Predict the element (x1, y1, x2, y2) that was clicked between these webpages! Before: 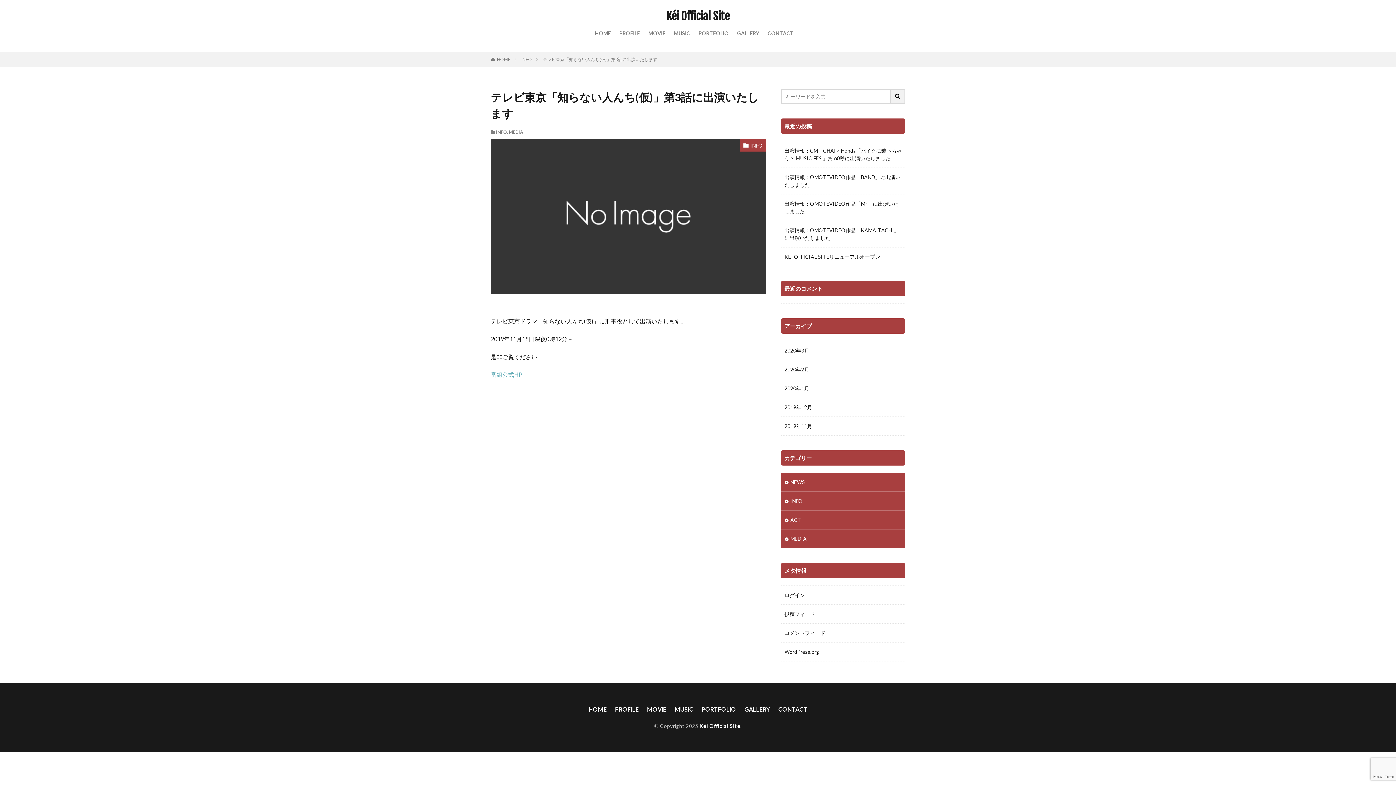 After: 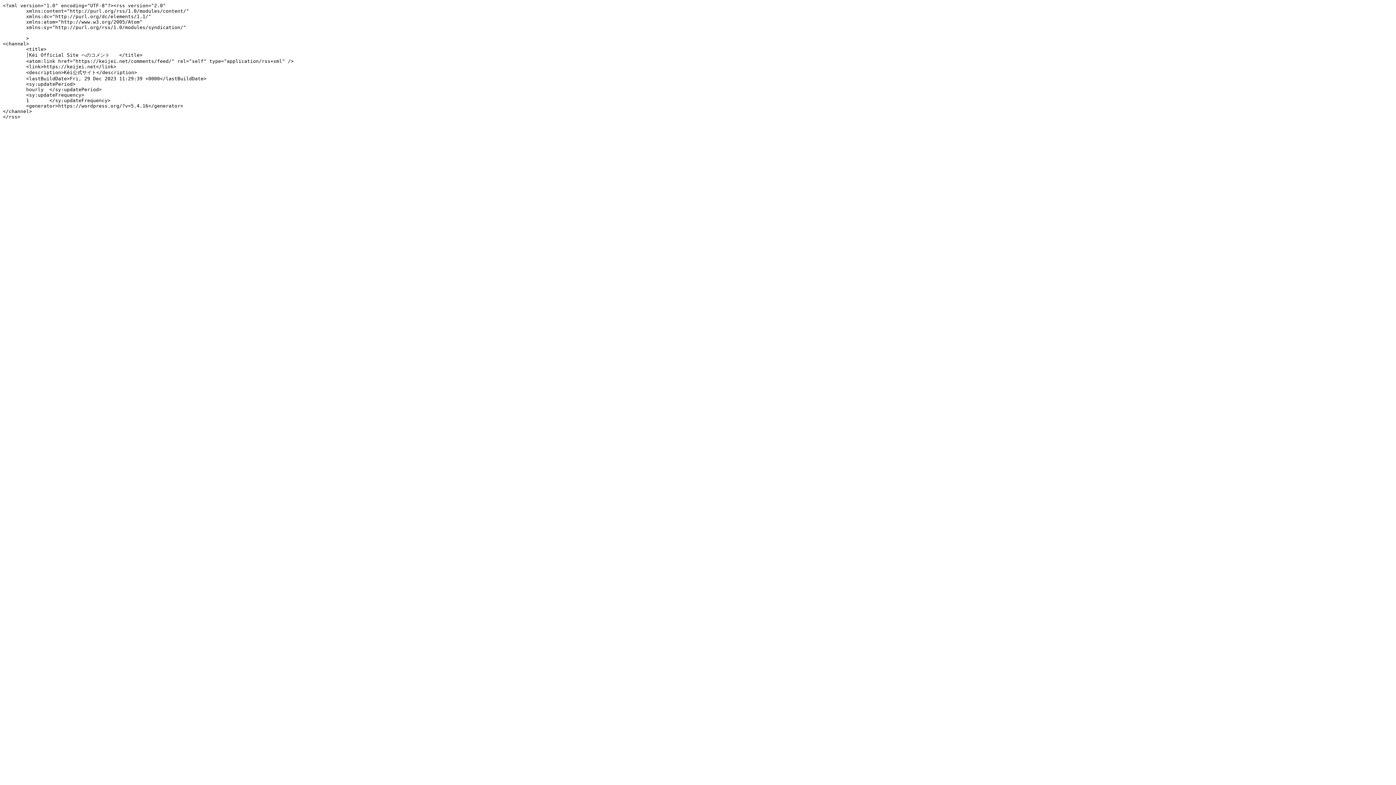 Action: label: コメントフィード bbox: (781, 624, 905, 642)